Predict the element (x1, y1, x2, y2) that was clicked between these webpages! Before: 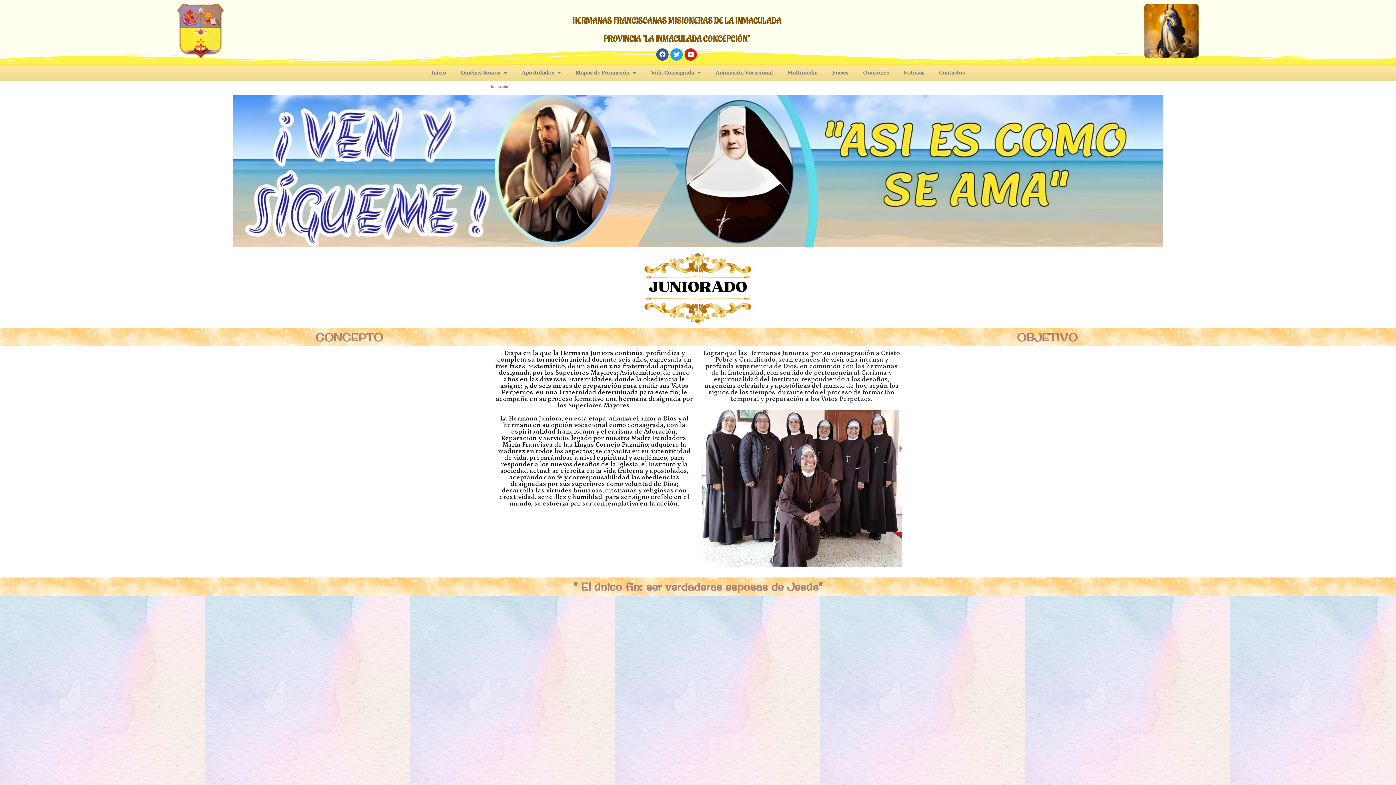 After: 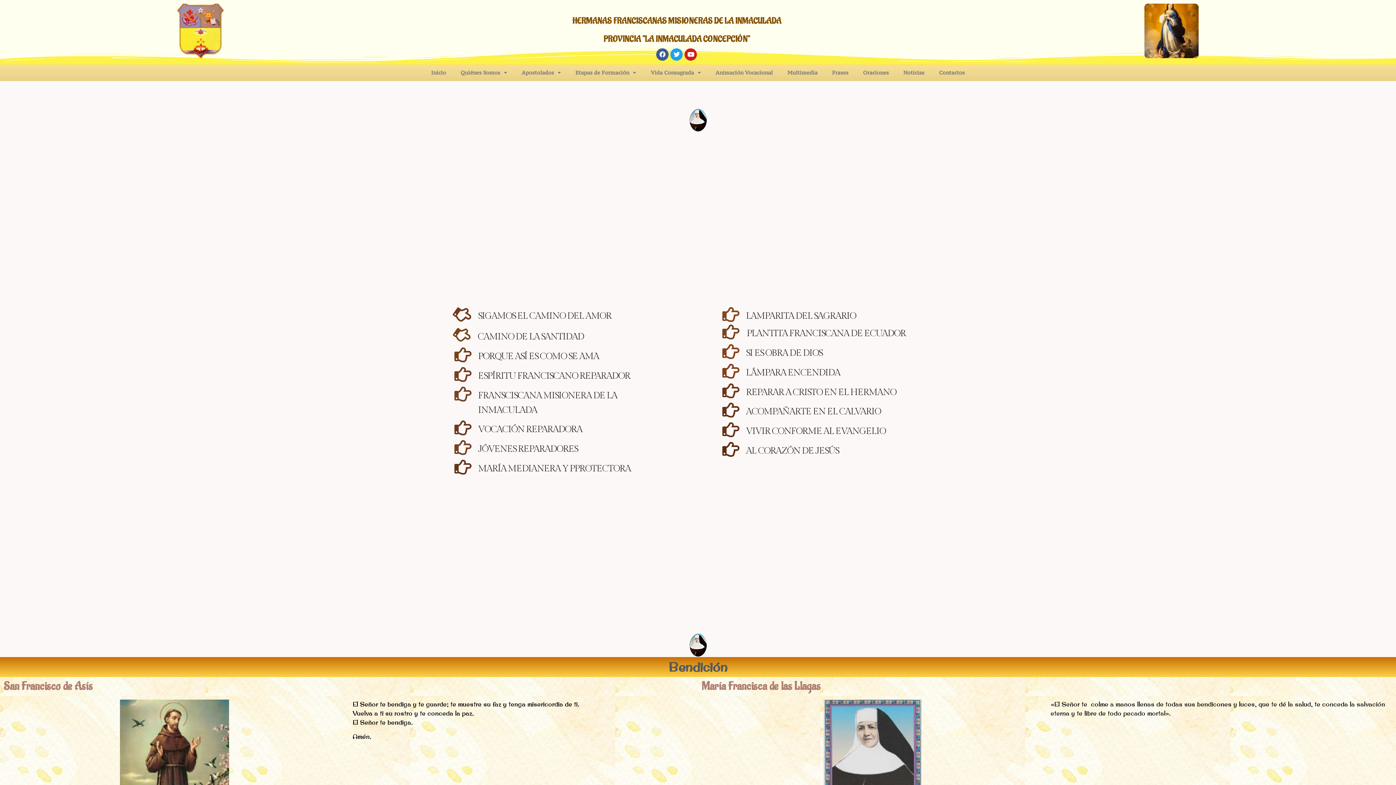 Action: bbox: (780, 64, 825, 81) label: Multimedia